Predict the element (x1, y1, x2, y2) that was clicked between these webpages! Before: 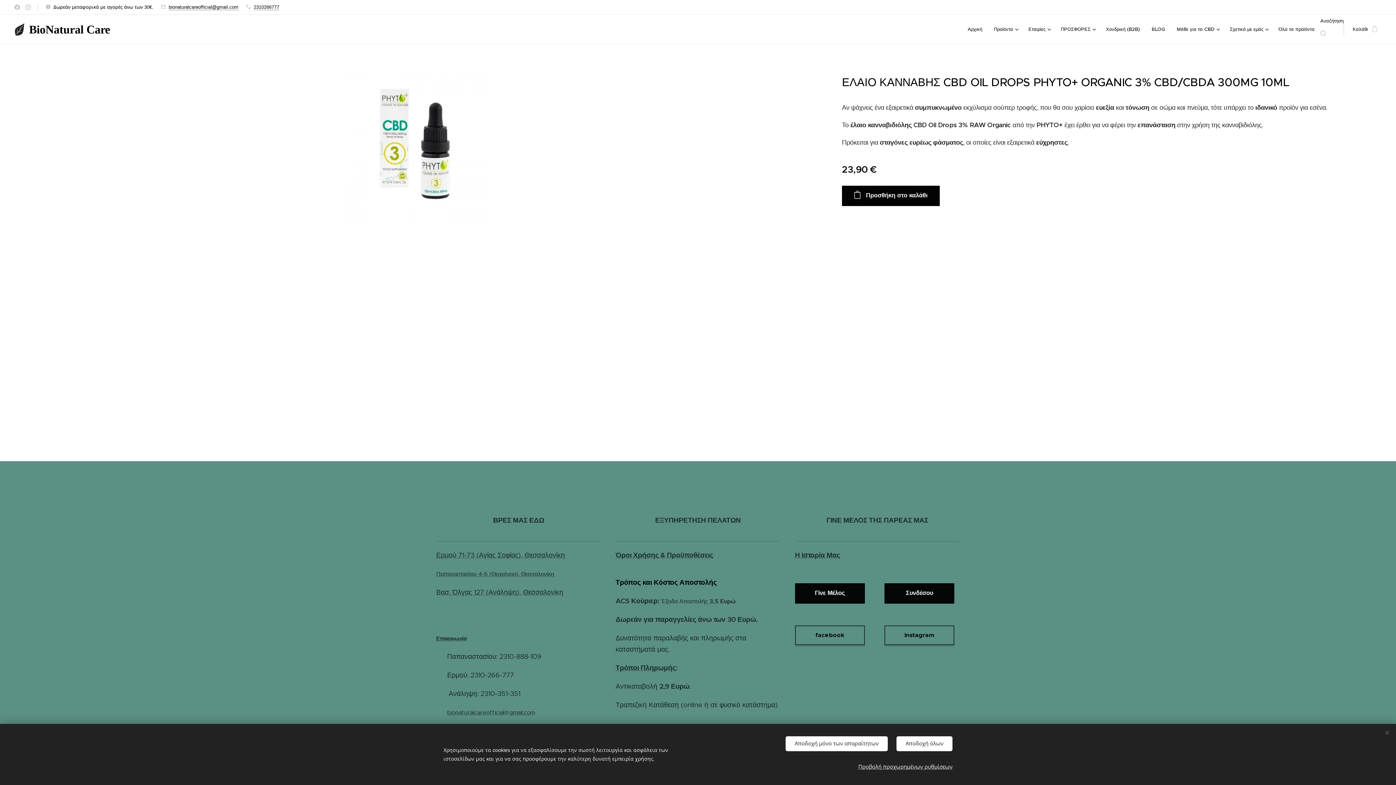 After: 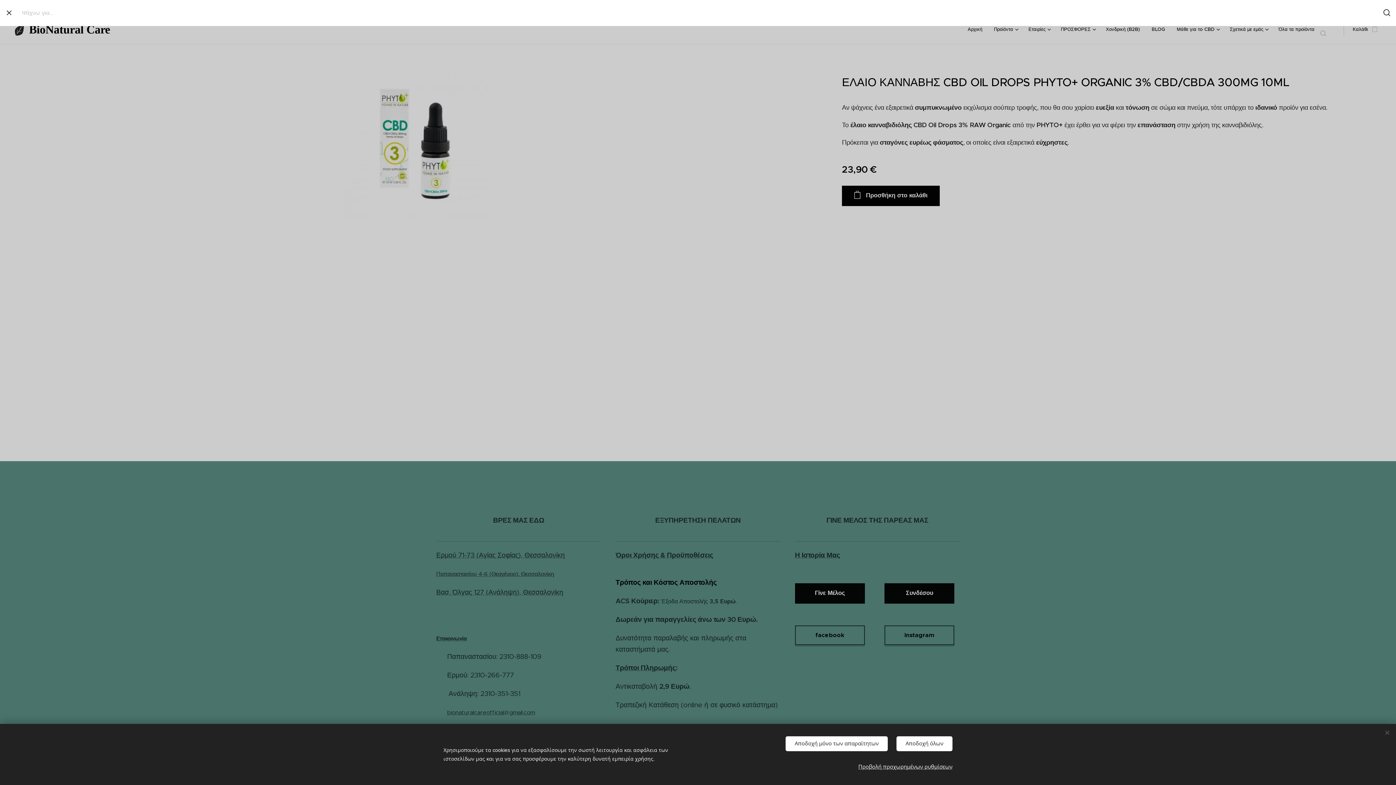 Action: bbox: (1320, 16, 1344, 42) label: seach